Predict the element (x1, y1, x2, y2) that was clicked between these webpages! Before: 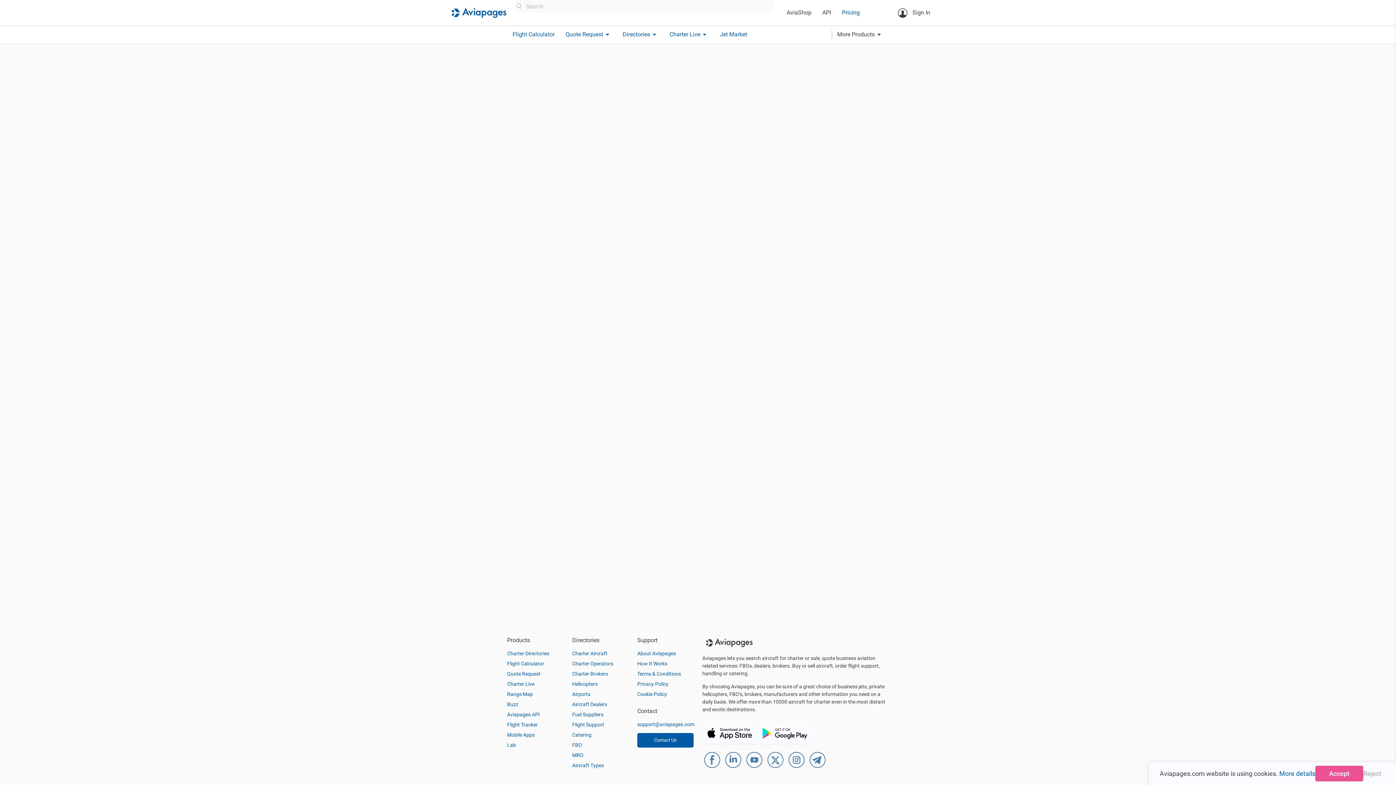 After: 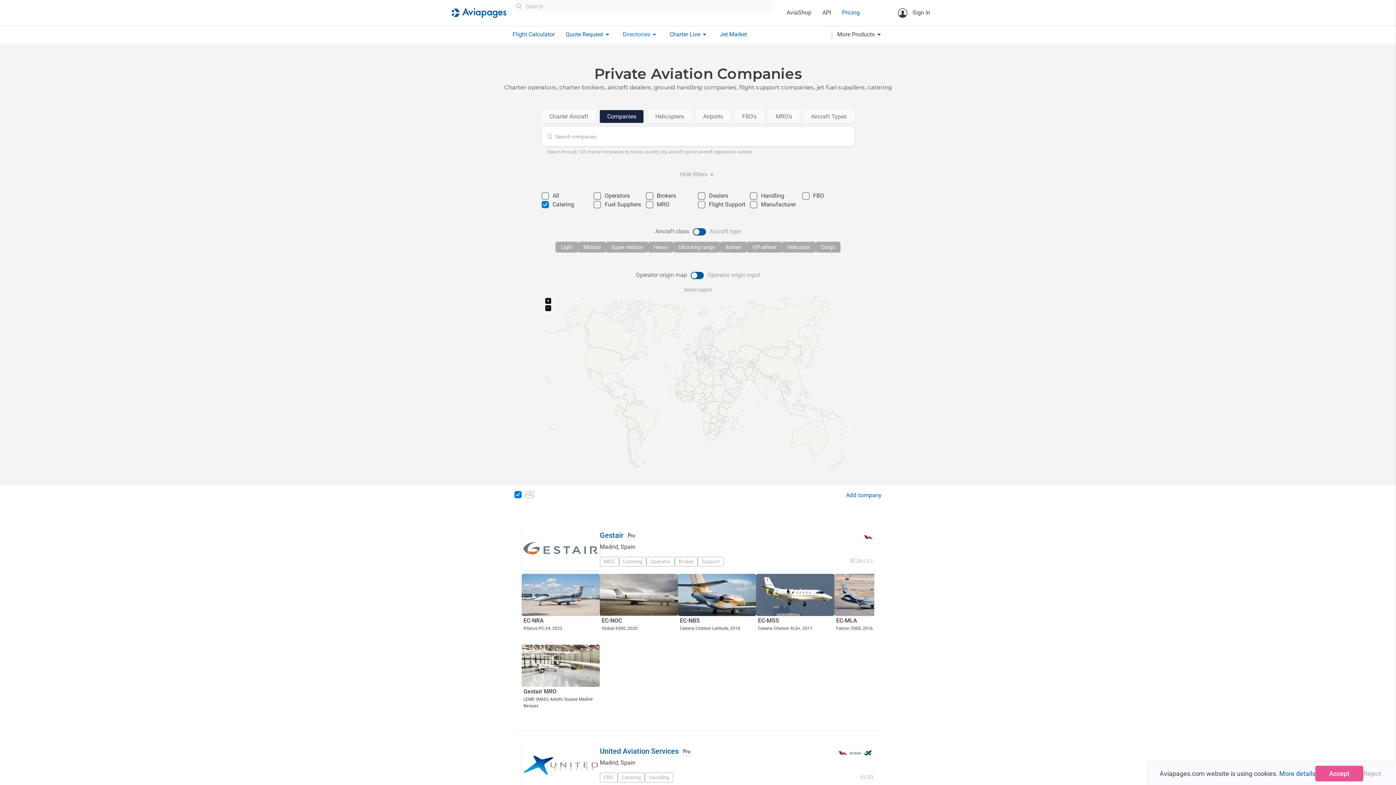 Action: bbox: (572, 732, 591, 738) label: Catering